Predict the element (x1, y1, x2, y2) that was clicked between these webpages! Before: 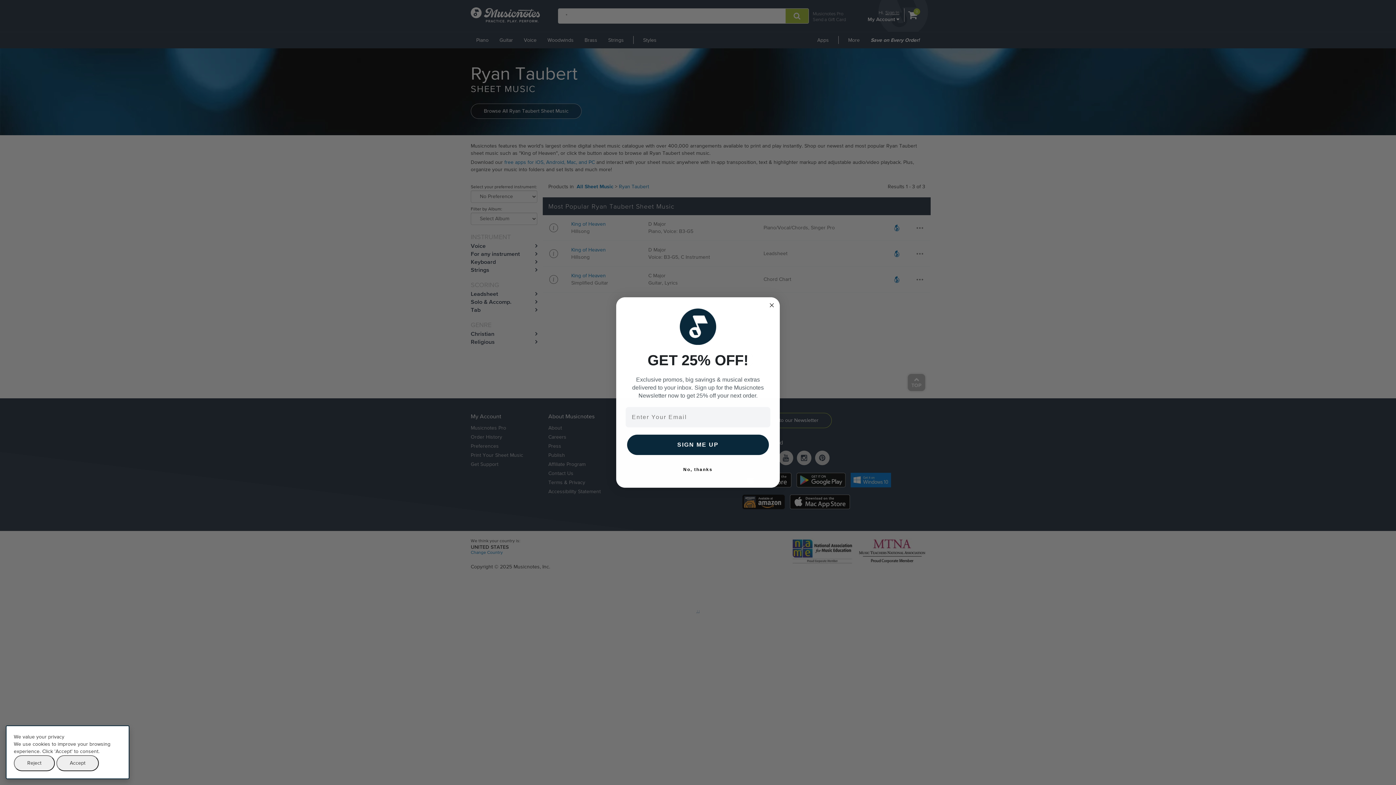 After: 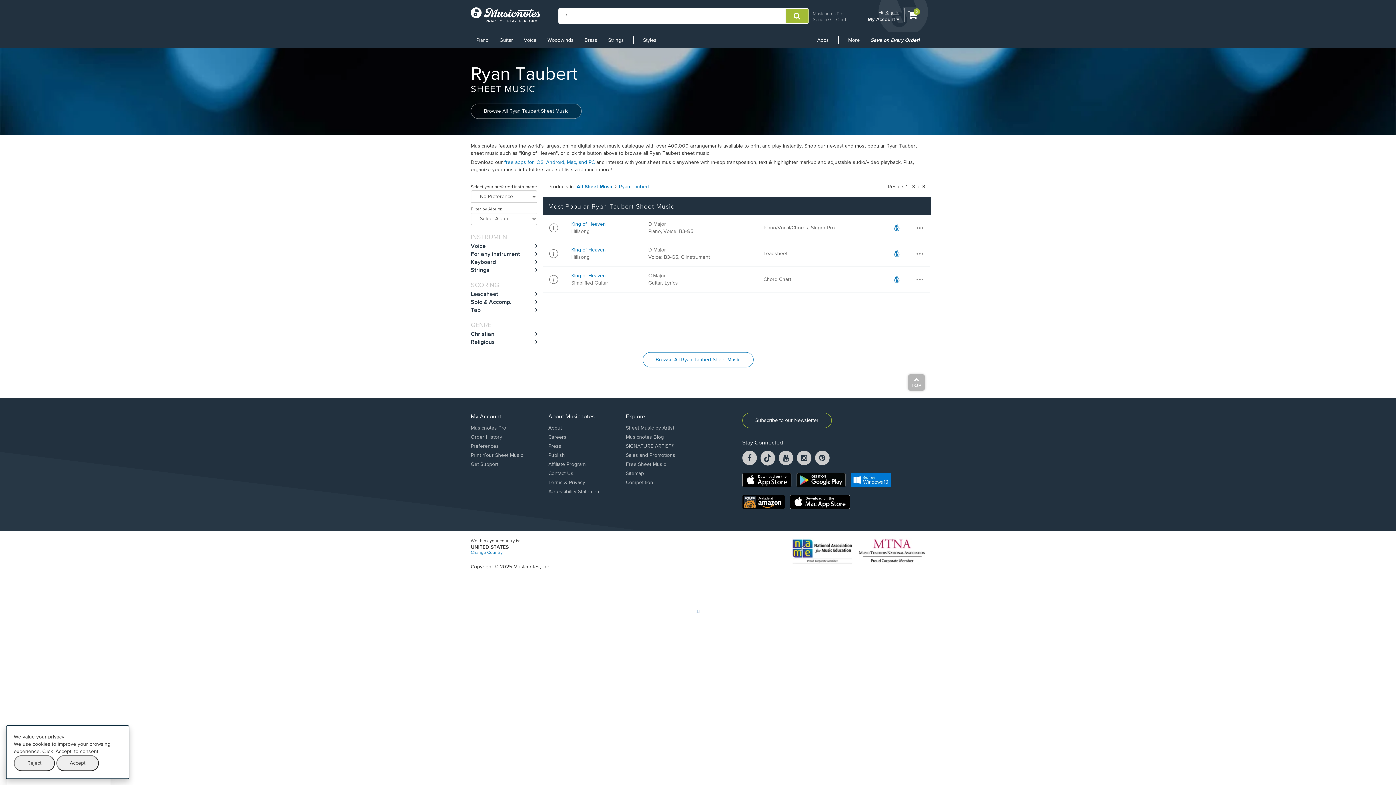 Action: label: Close dialog bbox: (767, 301, 776, 309)